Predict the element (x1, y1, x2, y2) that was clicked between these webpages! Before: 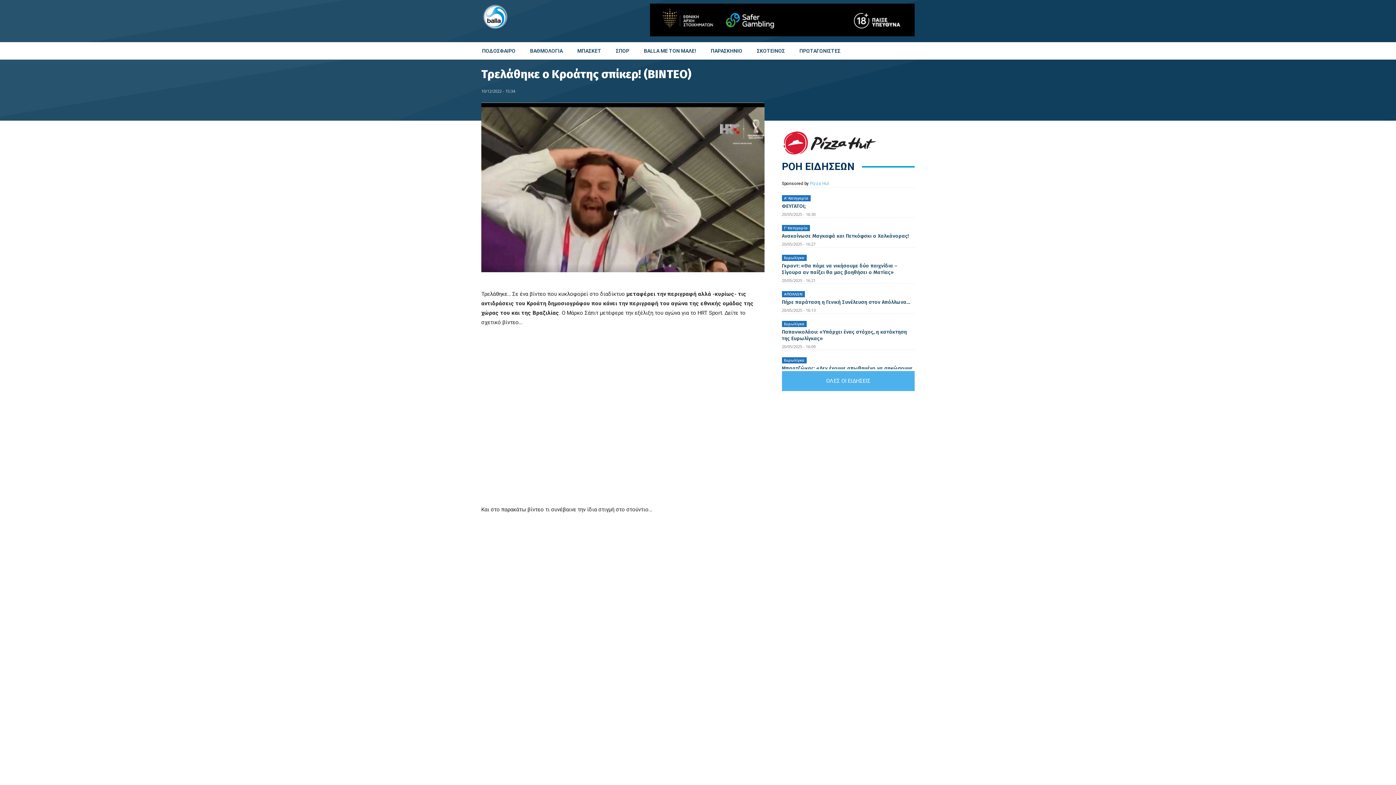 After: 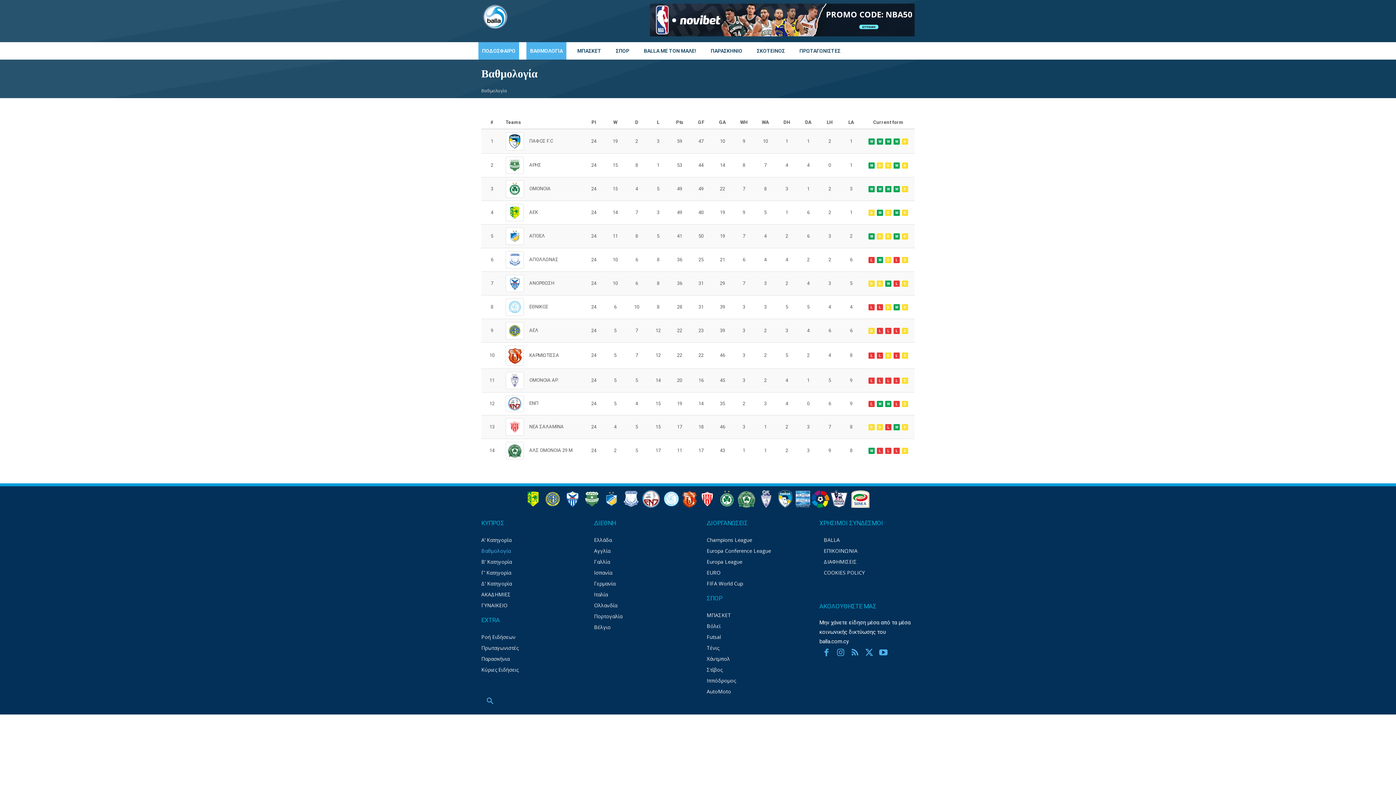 Action: bbox: (526, 42, 566, 59) label: ΒΑΘΜΟΛΟΓΙΑ